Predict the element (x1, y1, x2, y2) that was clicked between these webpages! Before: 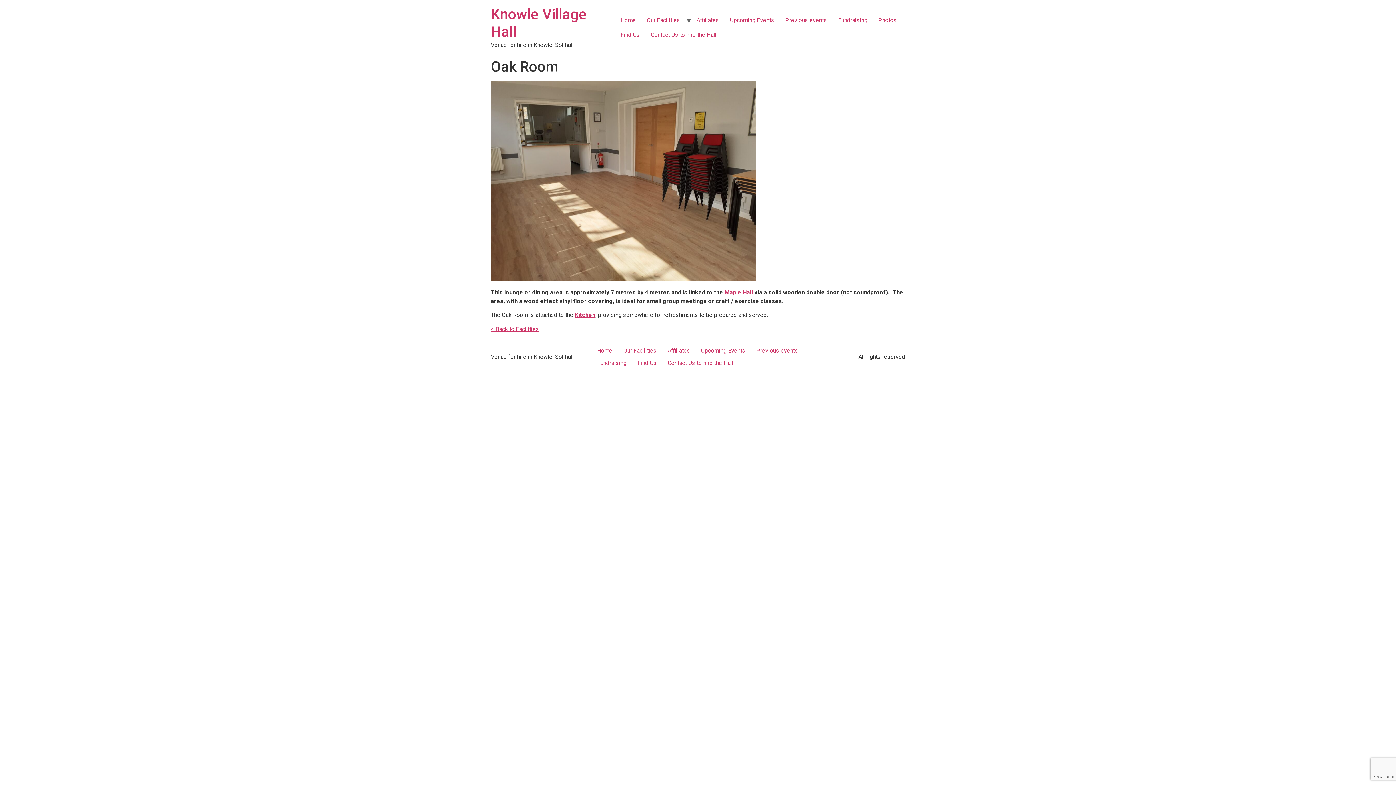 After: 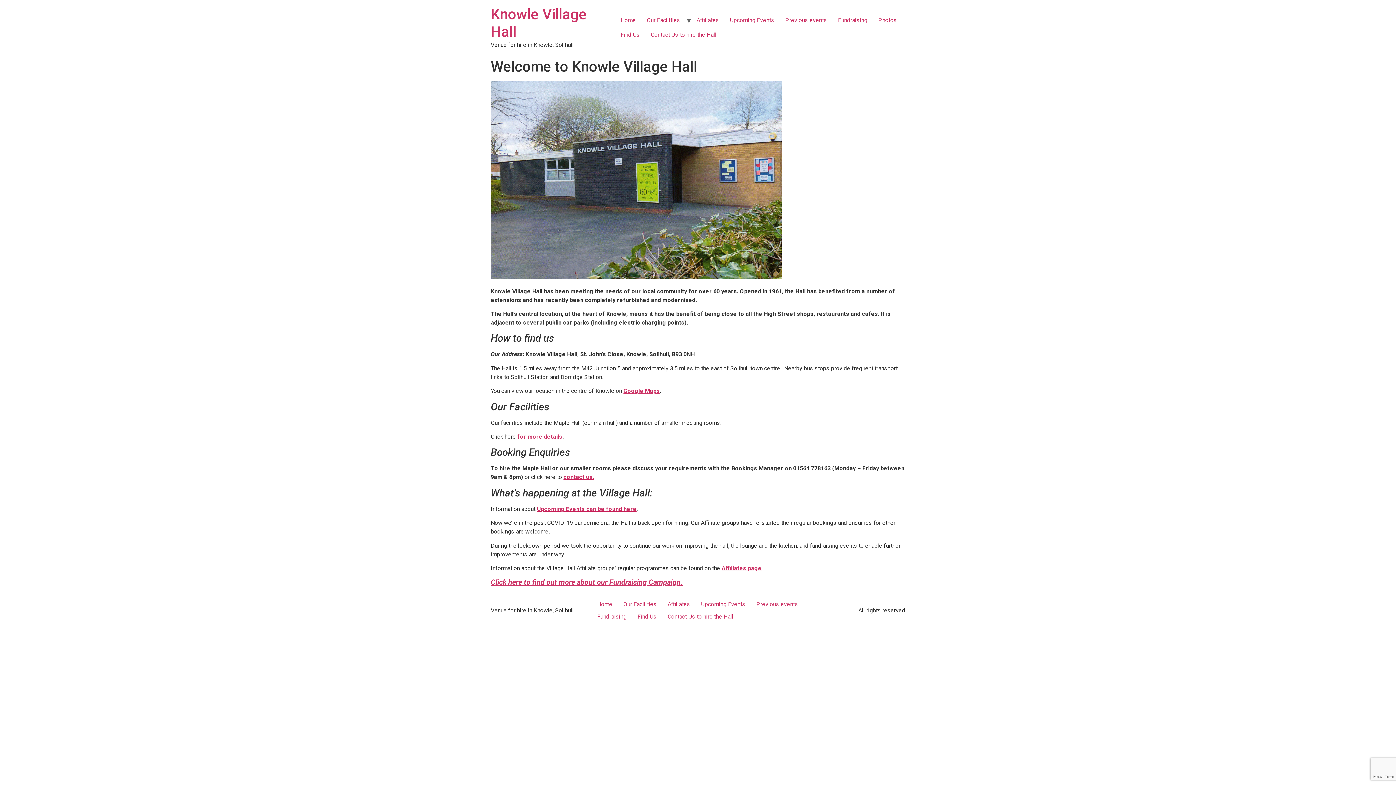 Action: label: Home bbox: (591, 344, 618, 357)